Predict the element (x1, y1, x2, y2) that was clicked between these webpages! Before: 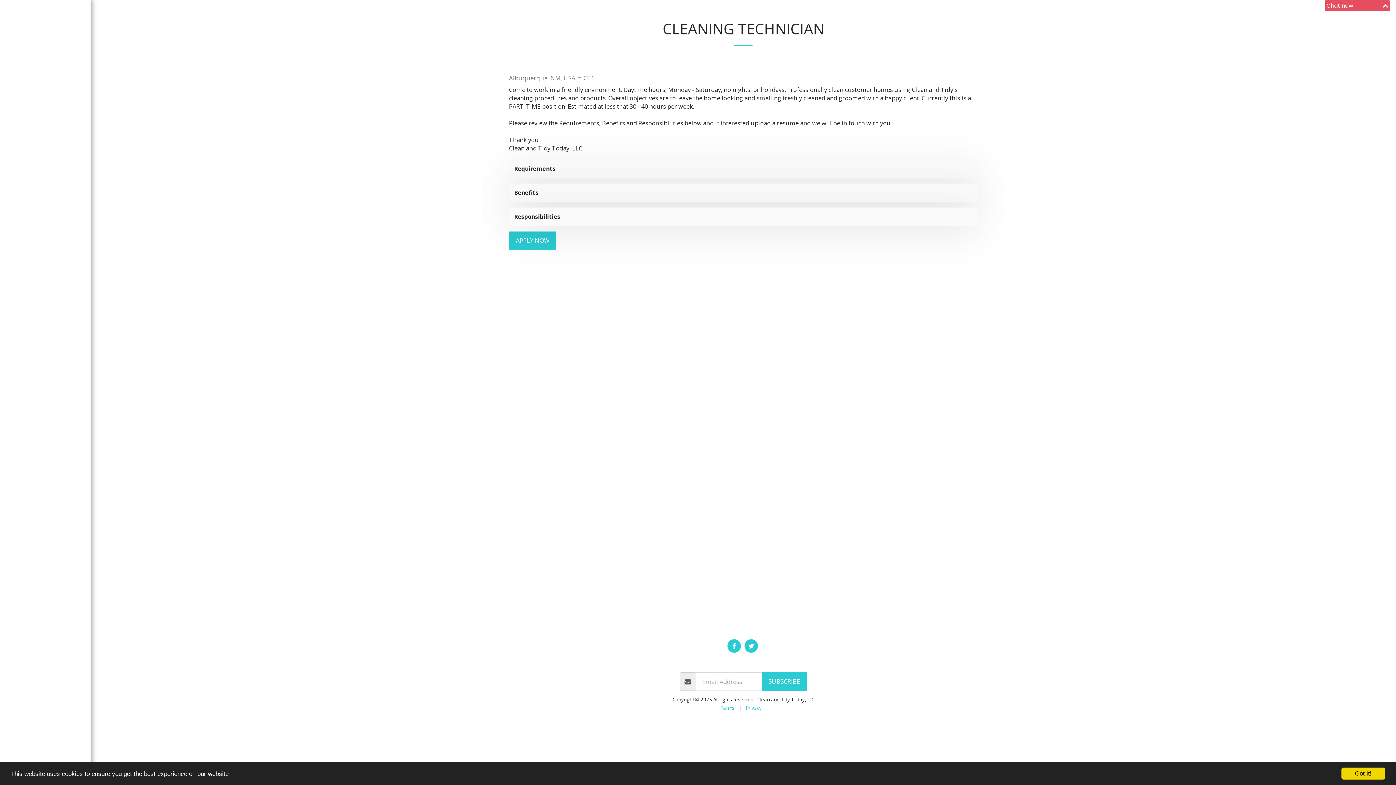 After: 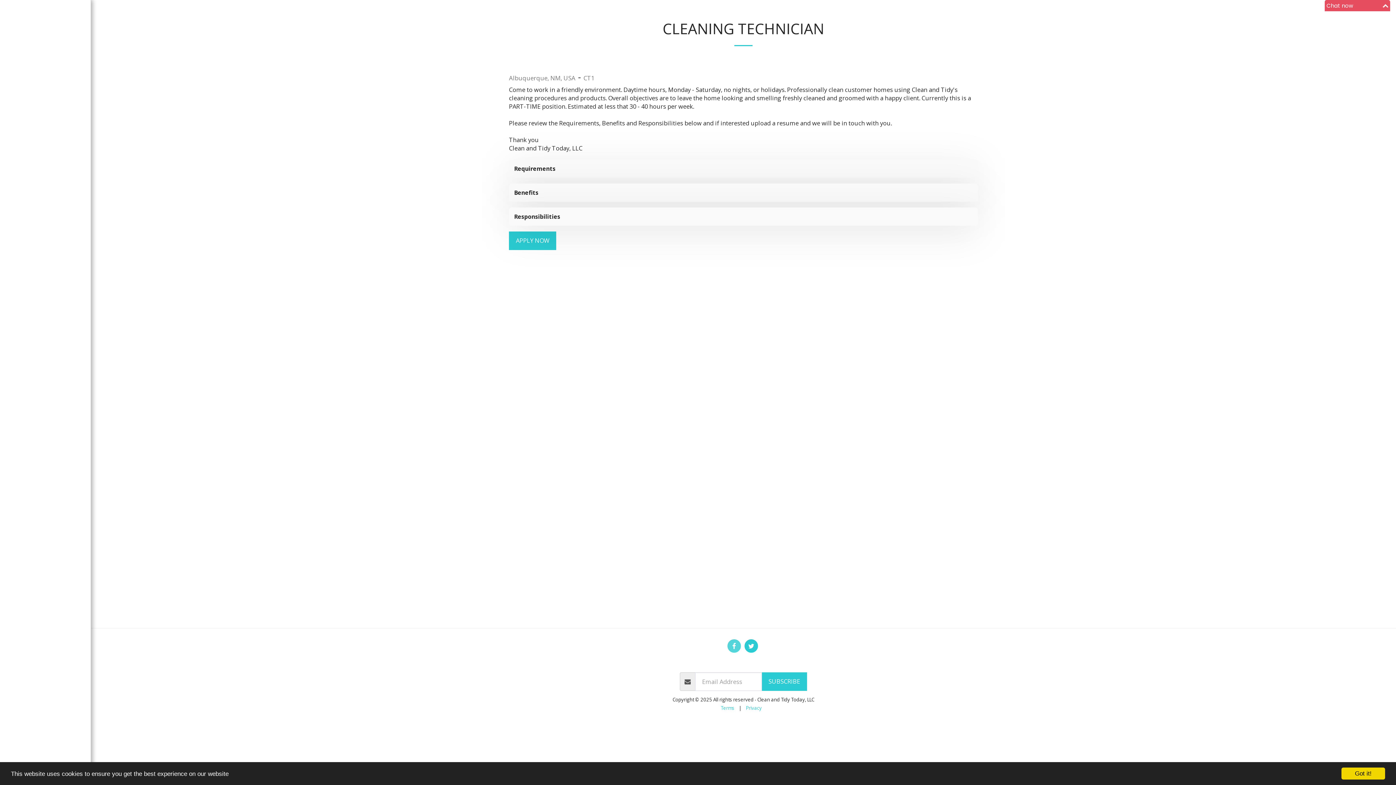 Action: bbox: (727, 639, 740, 653) label:  